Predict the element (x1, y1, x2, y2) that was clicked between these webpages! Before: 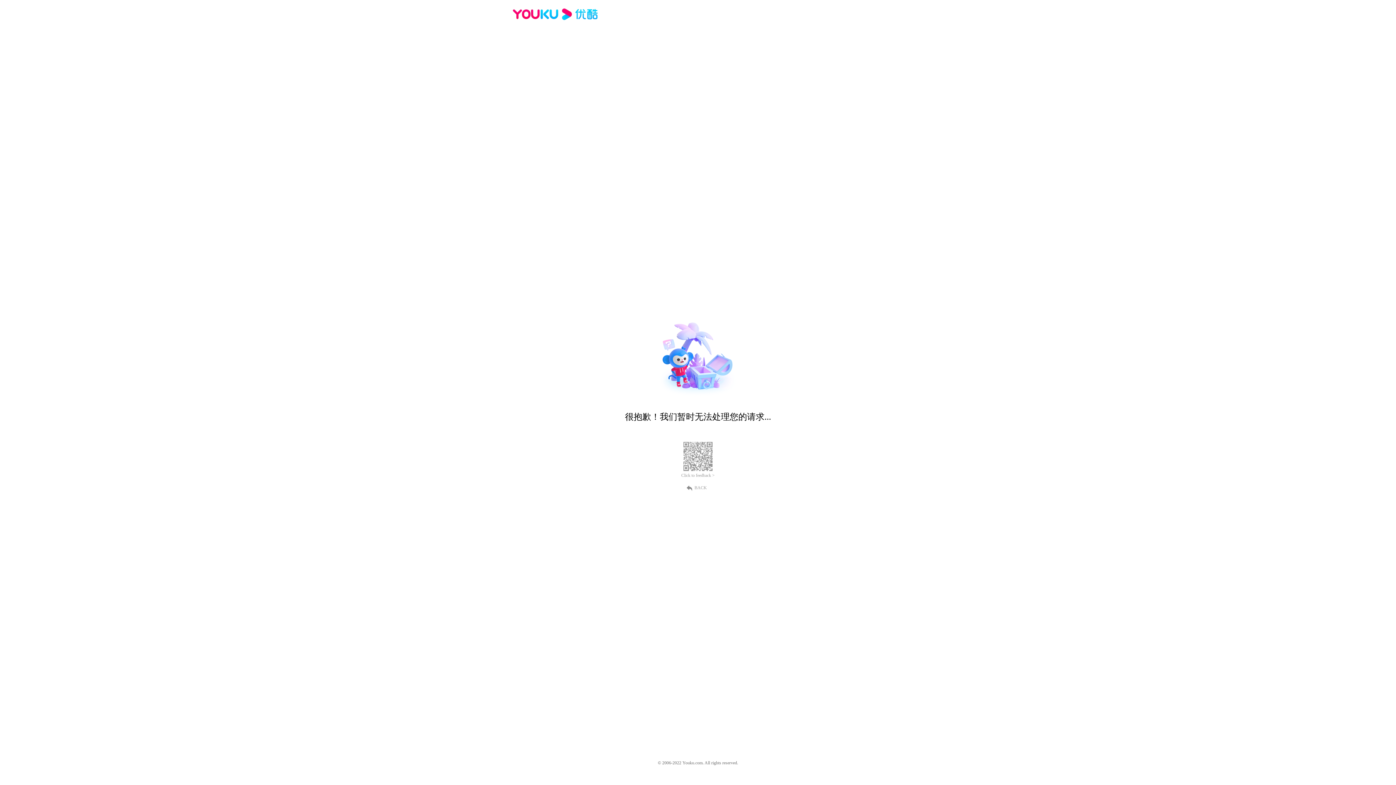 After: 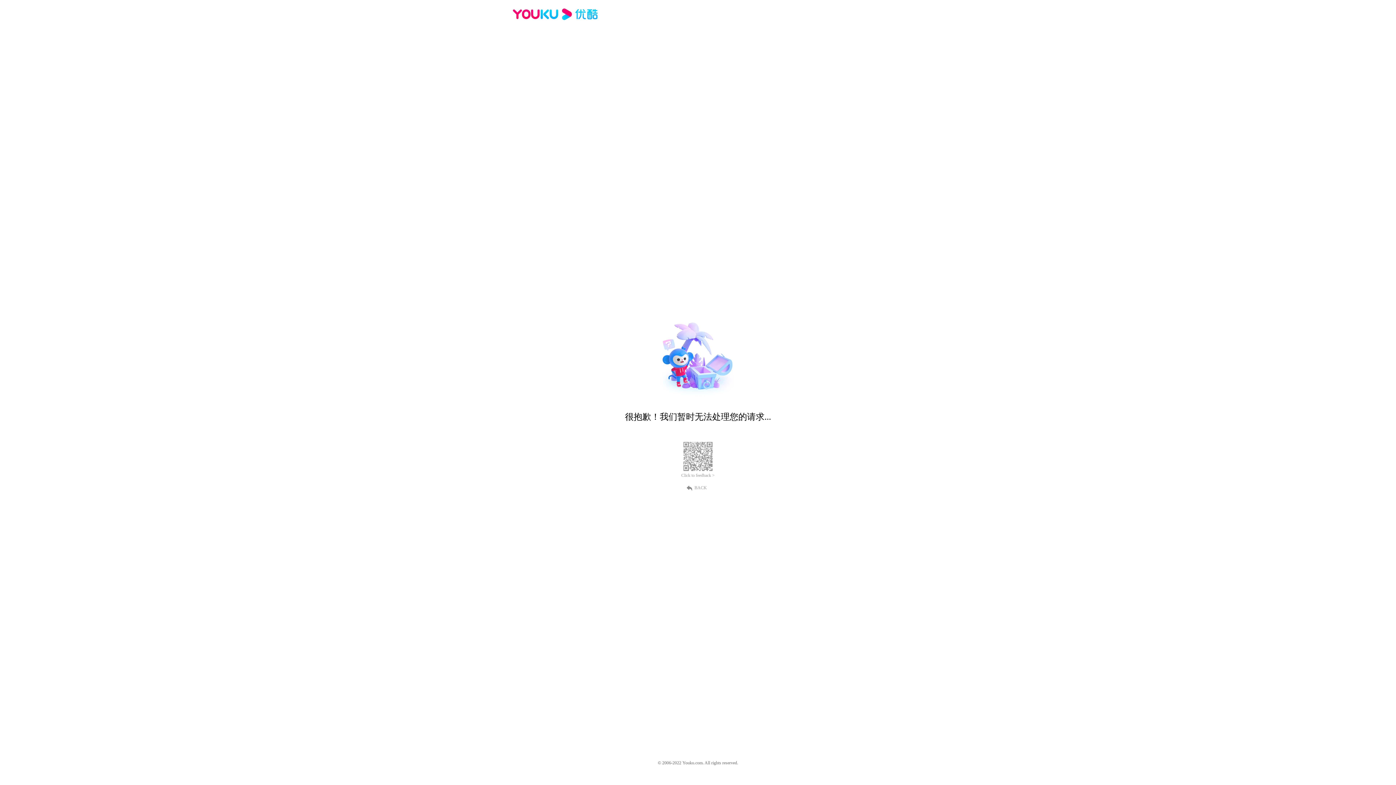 Action: label: Click to feedback > bbox: (681, 473, 714, 478)